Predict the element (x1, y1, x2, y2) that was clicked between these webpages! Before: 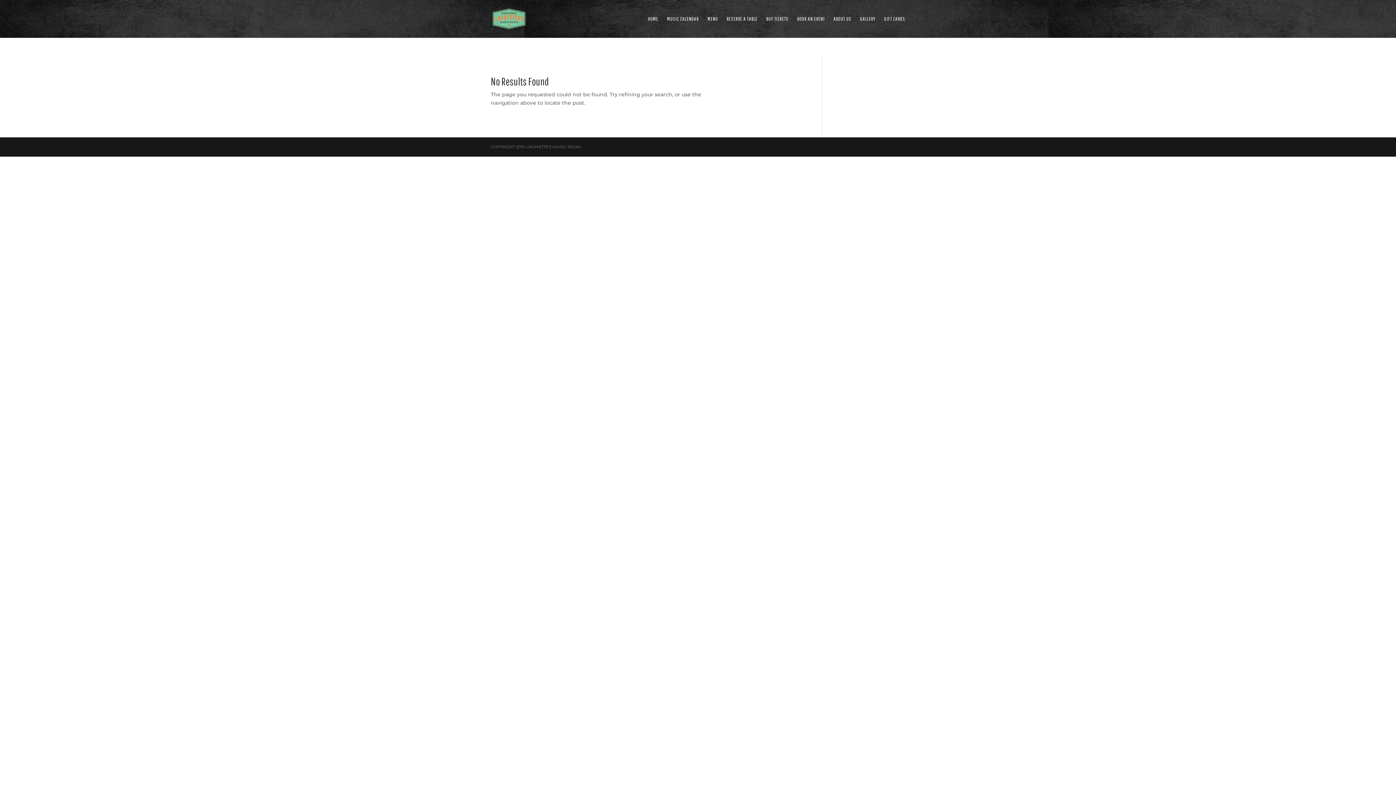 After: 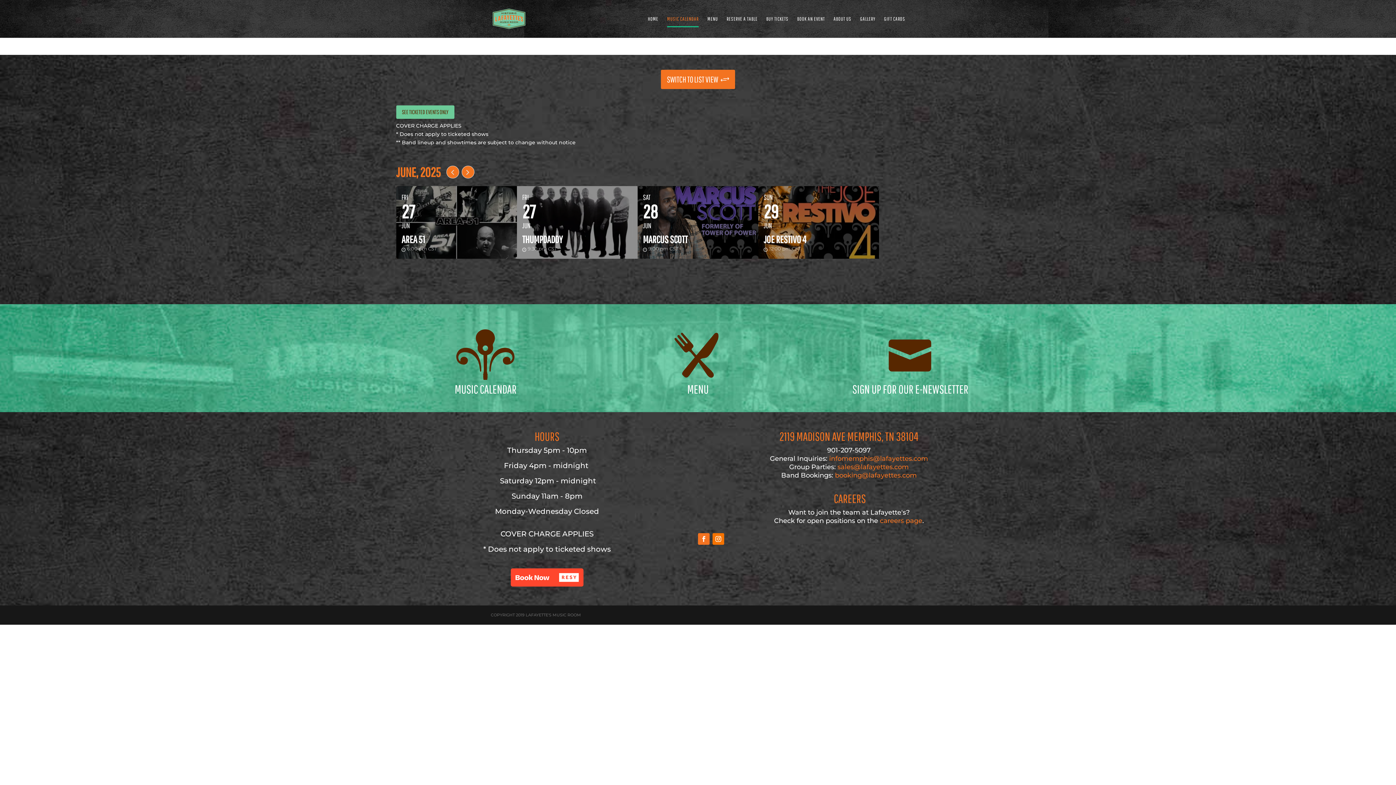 Action: bbox: (667, 16, 698, 37) label: MUSIC CALENDAR